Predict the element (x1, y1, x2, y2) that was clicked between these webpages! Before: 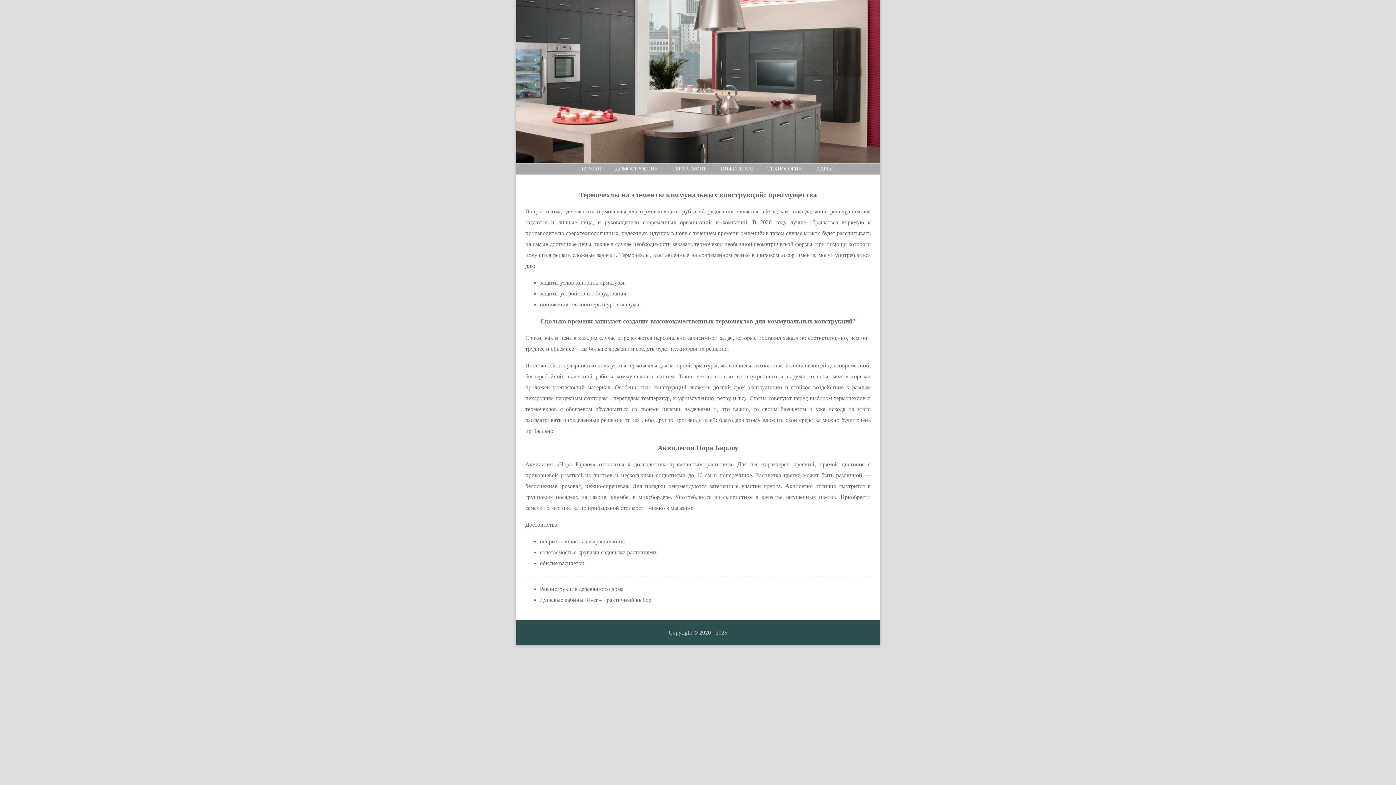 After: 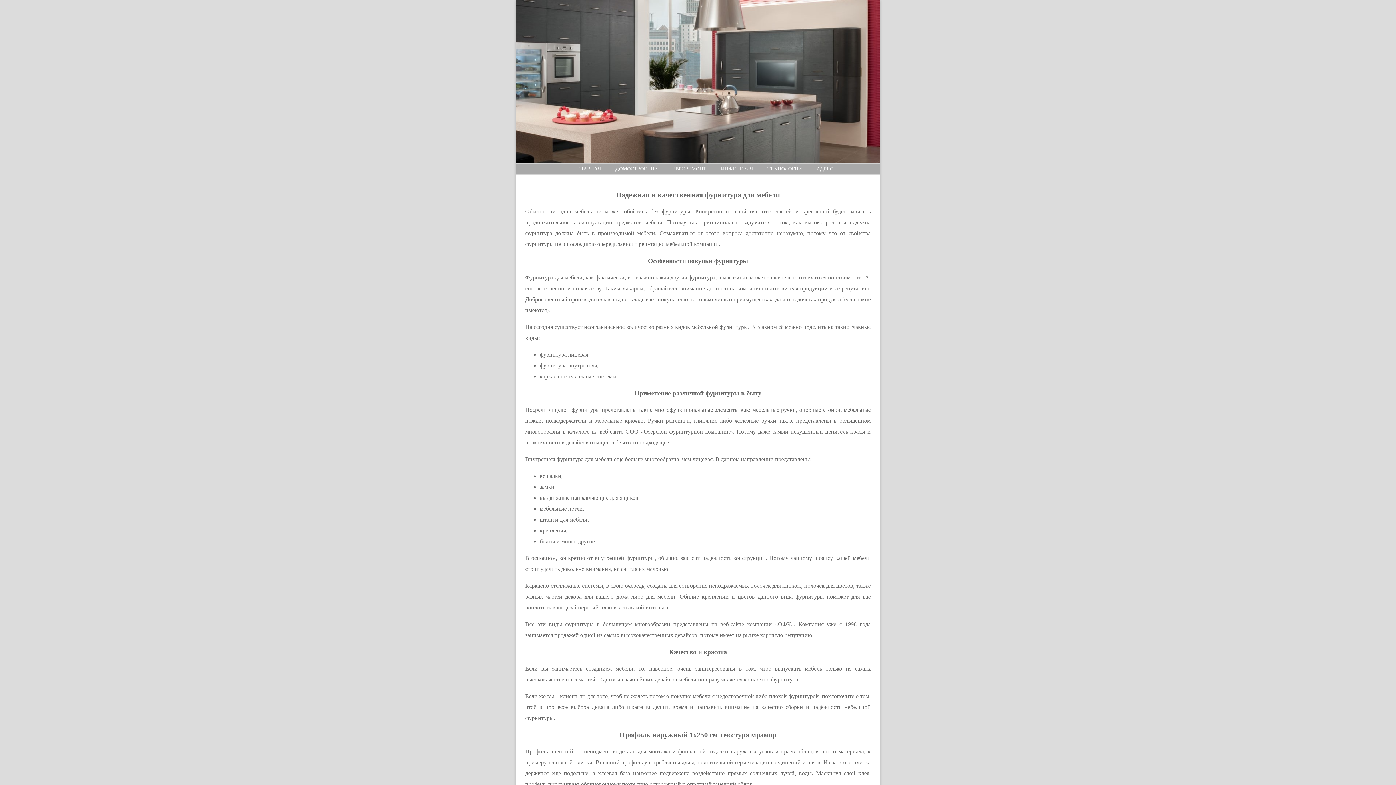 Action: bbox: (577, 166, 601, 171) label: ГЛАВНАЯ